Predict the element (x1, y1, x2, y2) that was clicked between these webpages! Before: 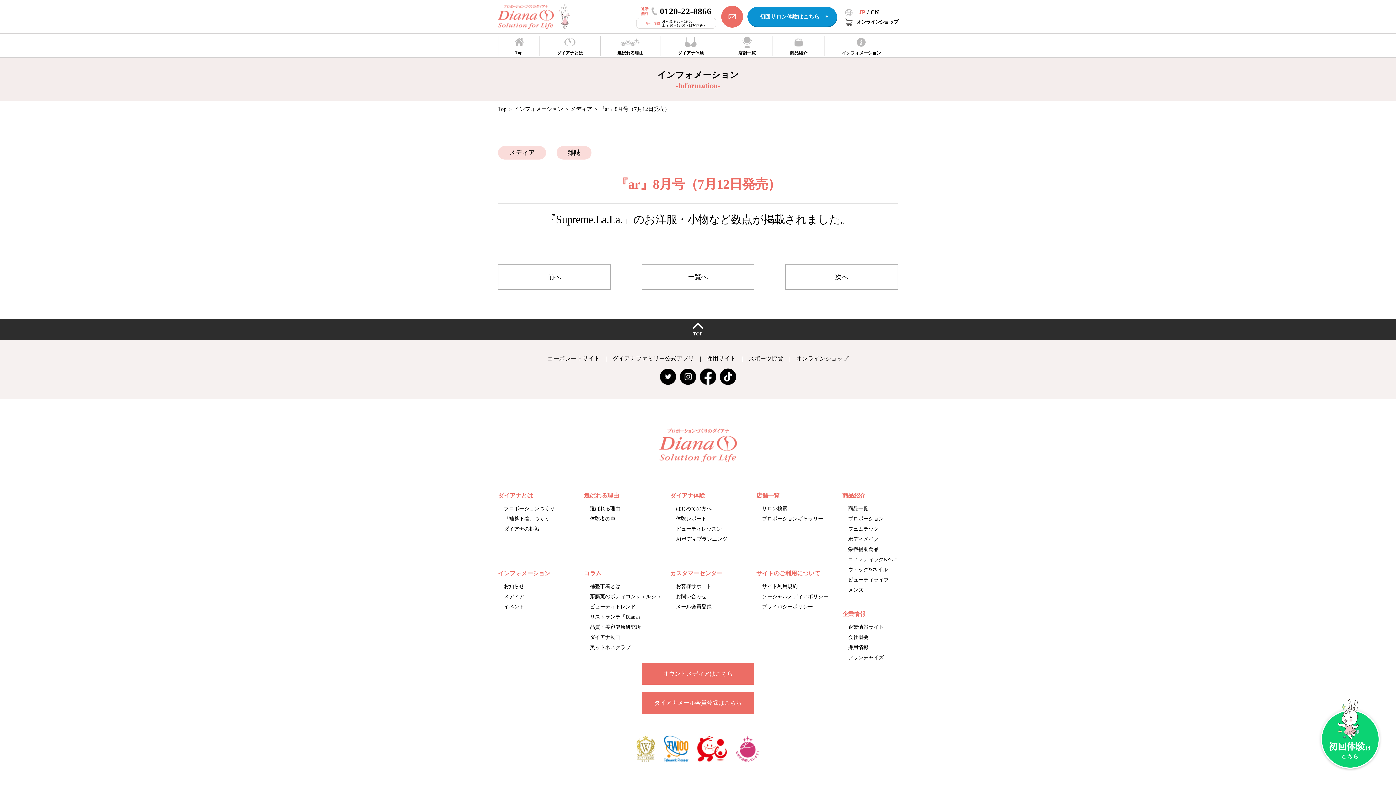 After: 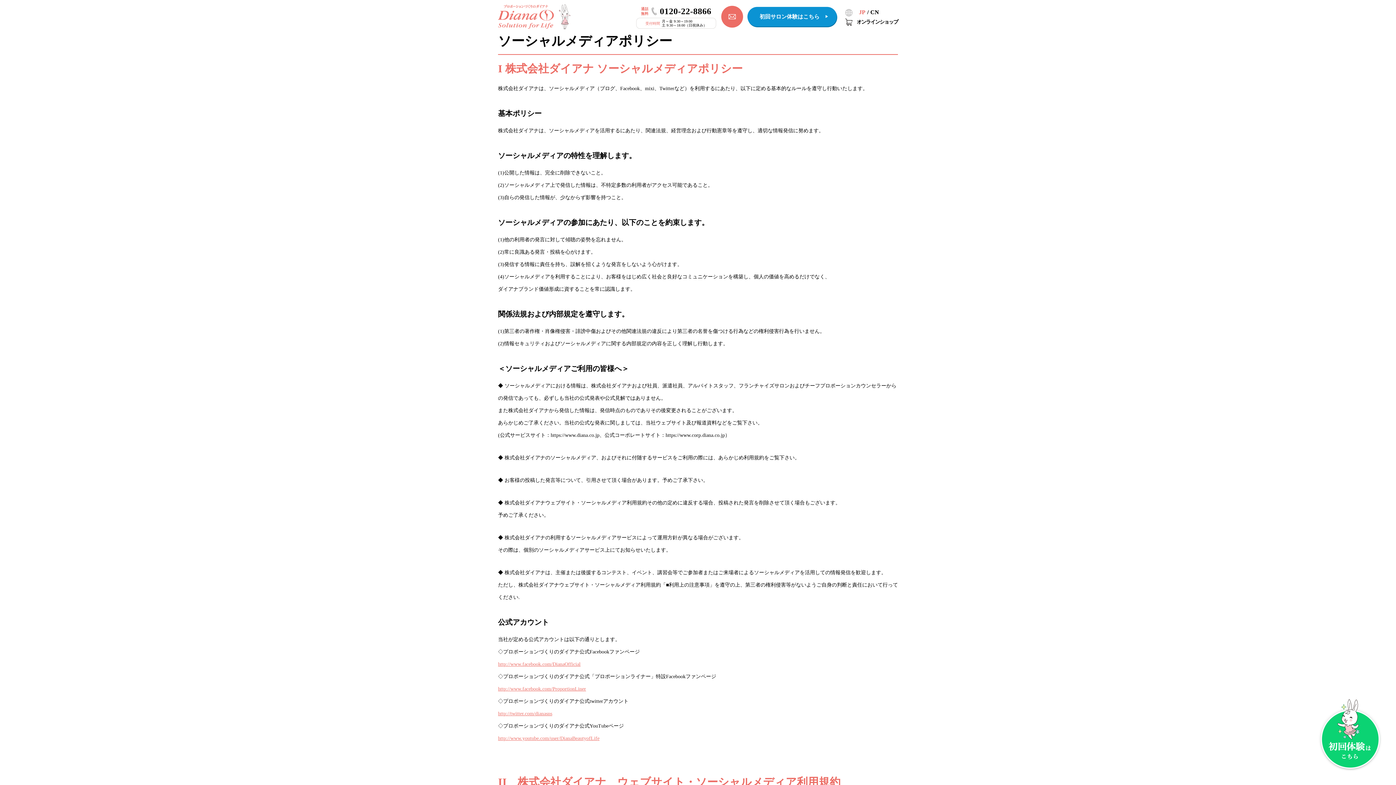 Action: bbox: (762, 594, 828, 599) label: ソーシャルメディアポリシー